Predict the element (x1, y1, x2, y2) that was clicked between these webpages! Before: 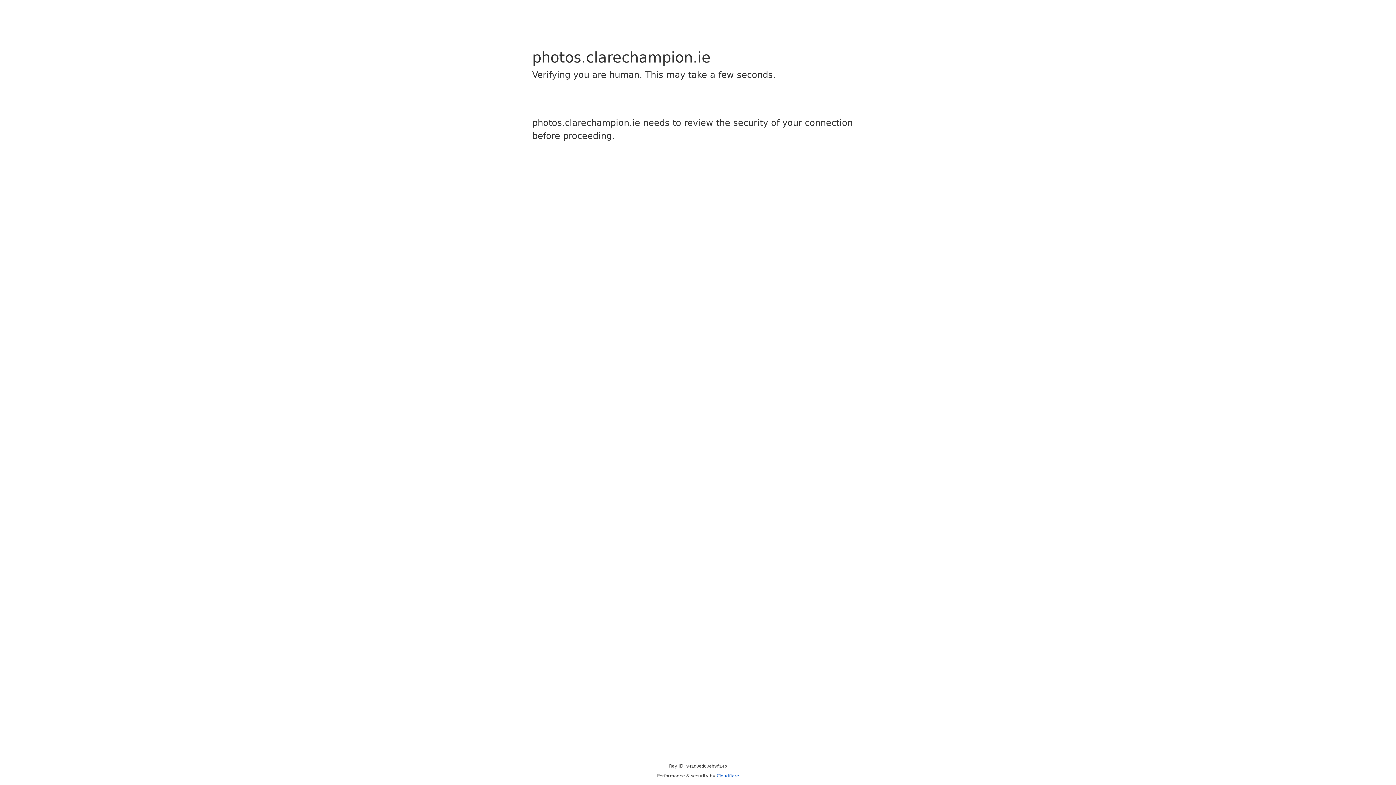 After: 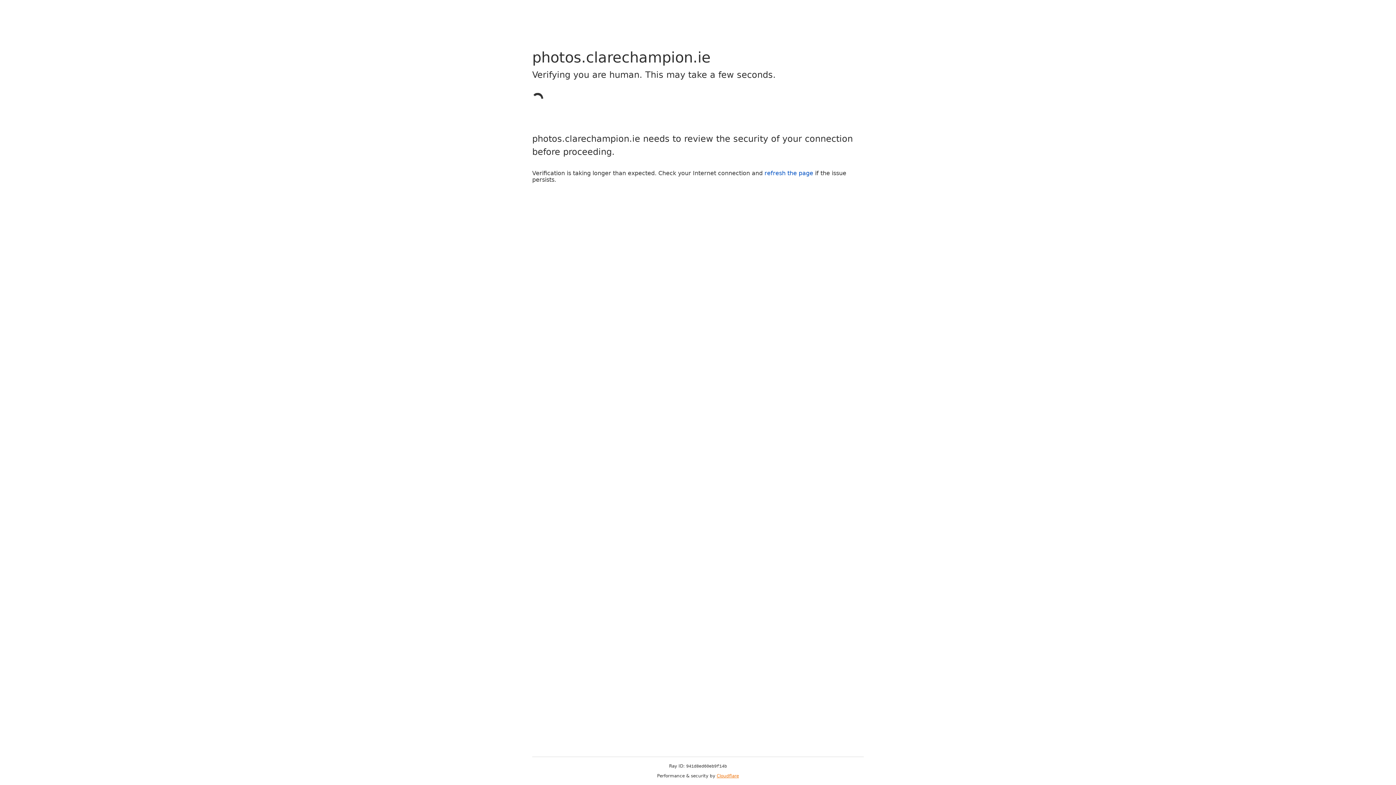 Action: label: Cloudflare bbox: (716, 773, 739, 778)